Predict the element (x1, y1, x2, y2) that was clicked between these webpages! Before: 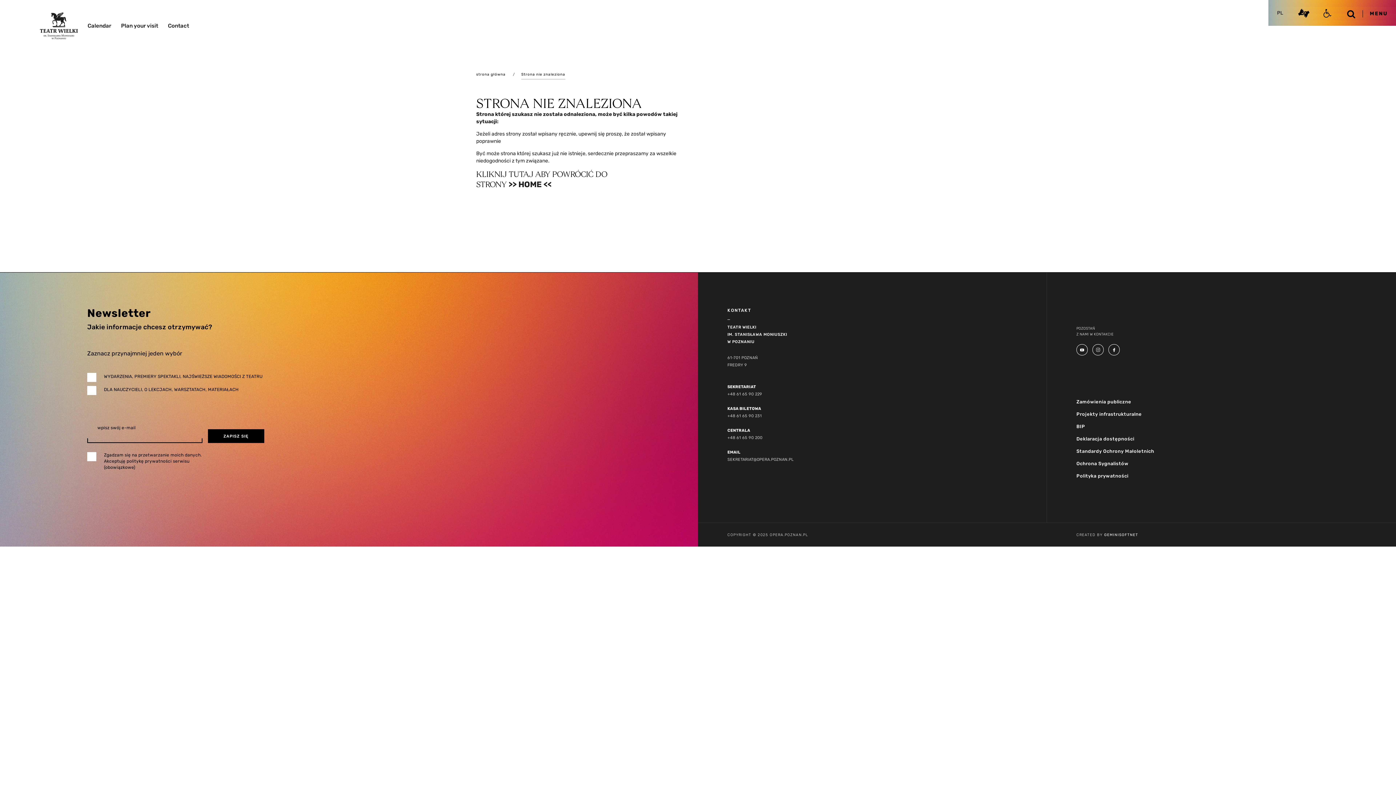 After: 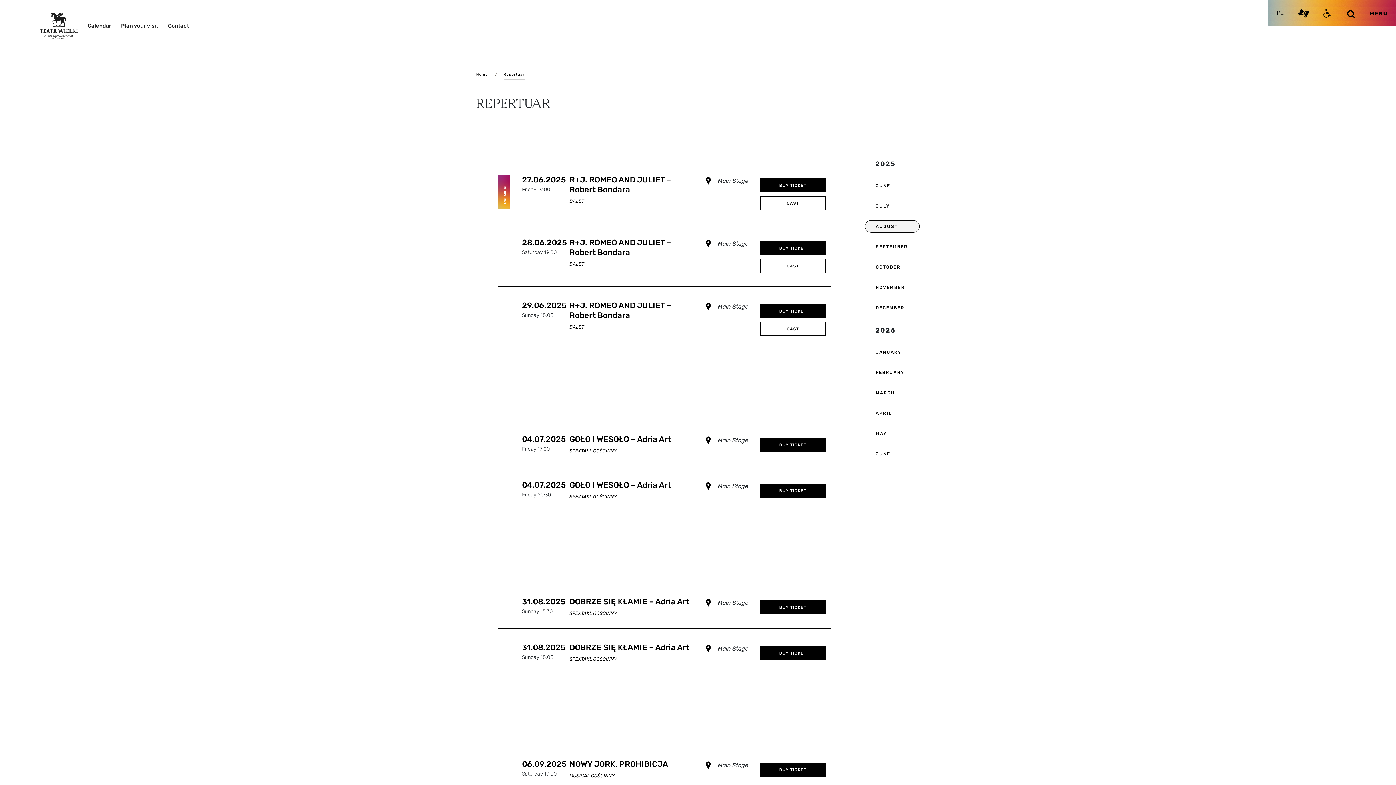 Action: label: Calendar bbox: (87, 21, 111, 30)